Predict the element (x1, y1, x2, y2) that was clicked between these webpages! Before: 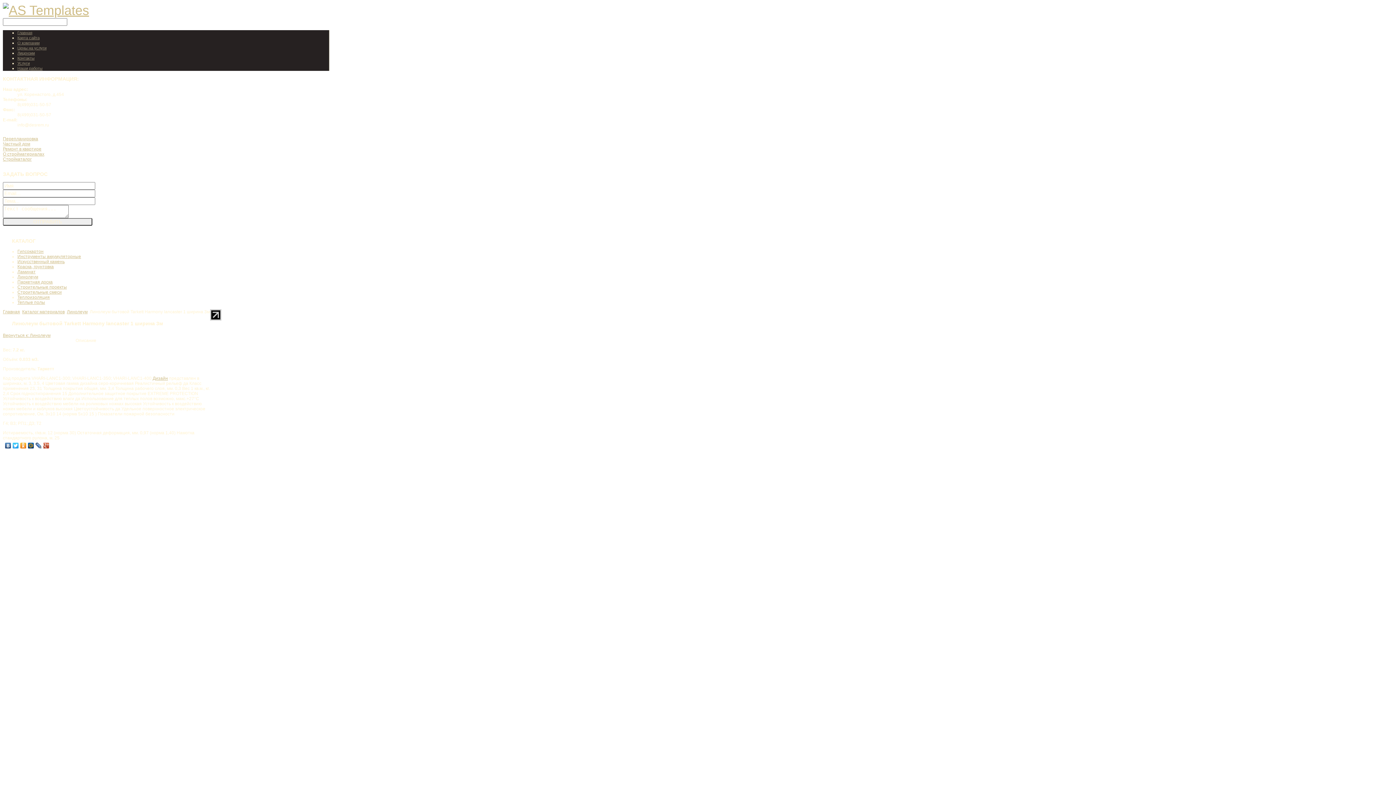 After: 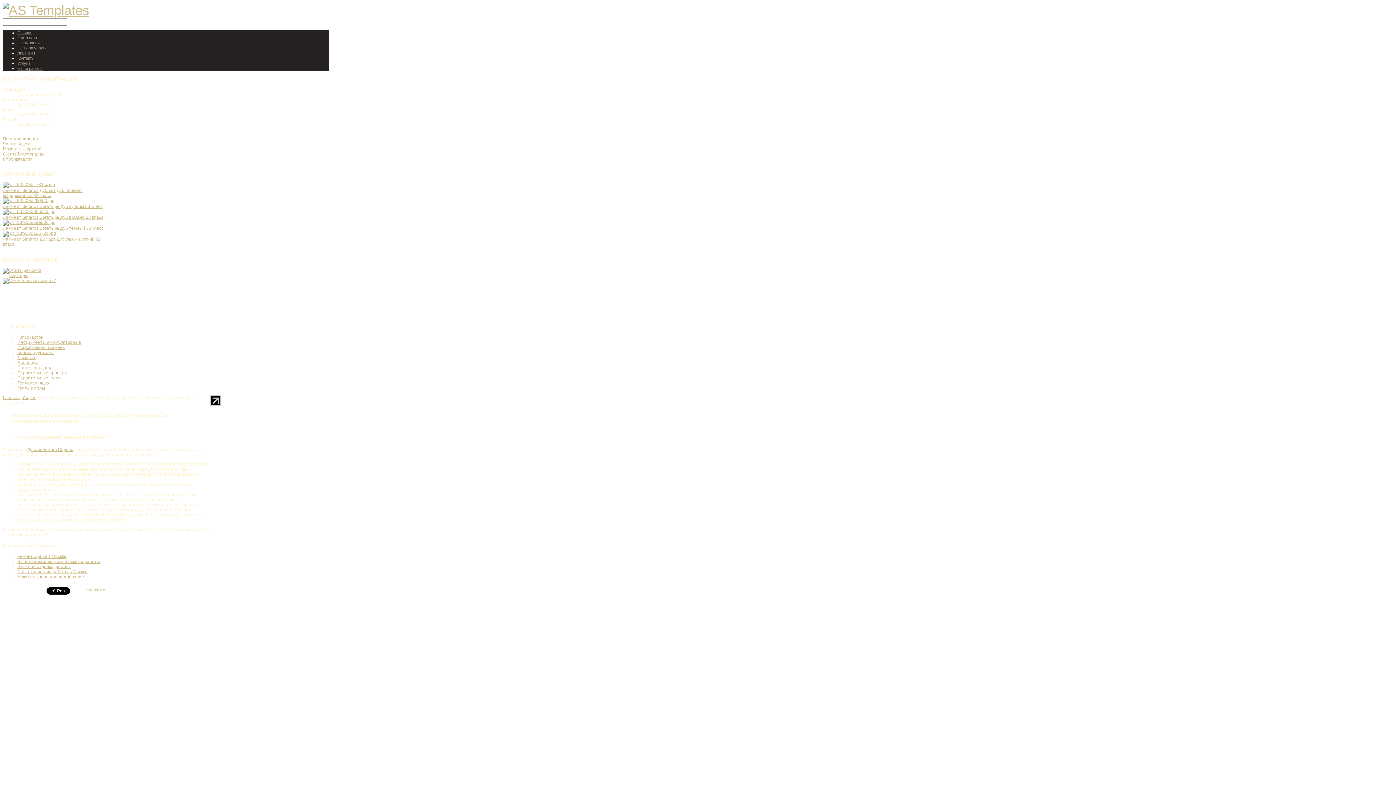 Action: label: Дизайн bbox: (152, 375, 168, 381)